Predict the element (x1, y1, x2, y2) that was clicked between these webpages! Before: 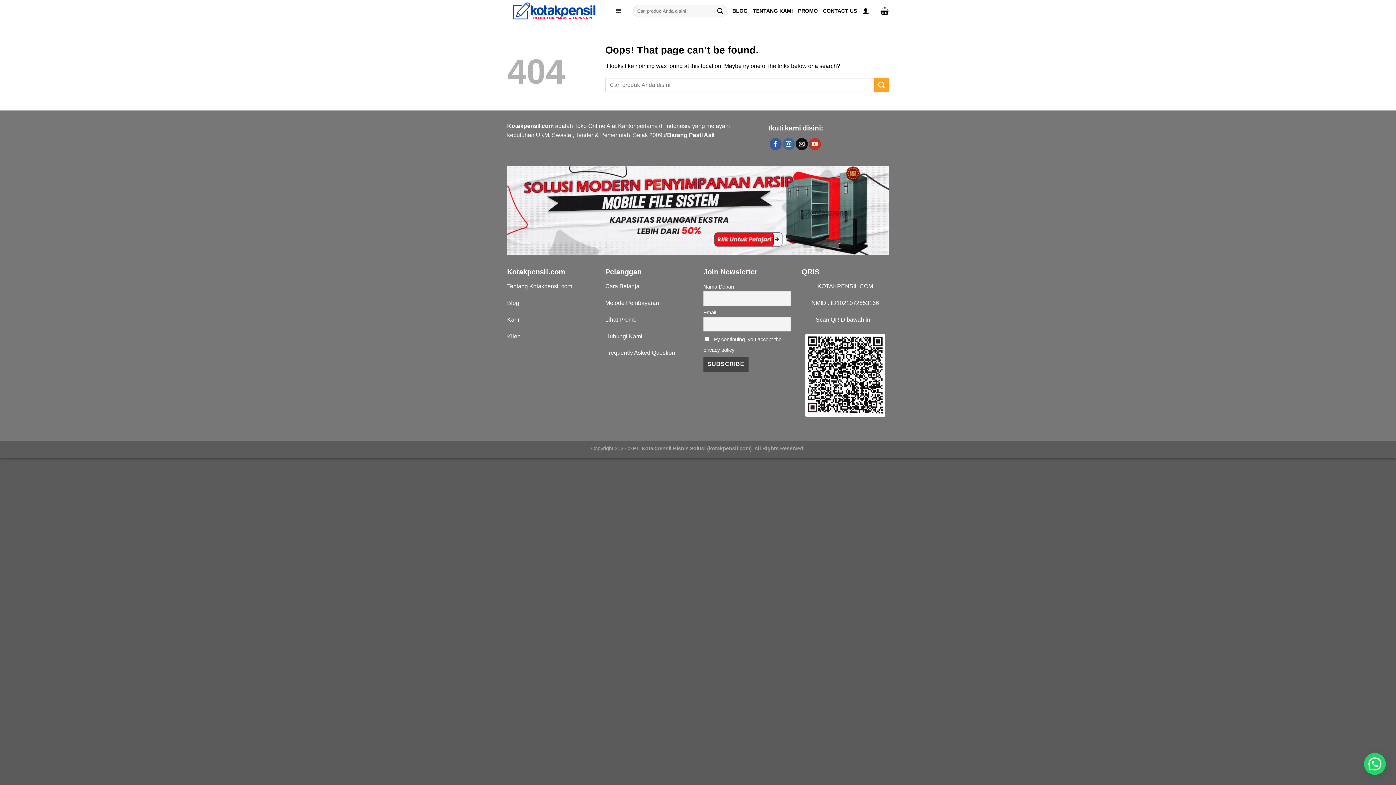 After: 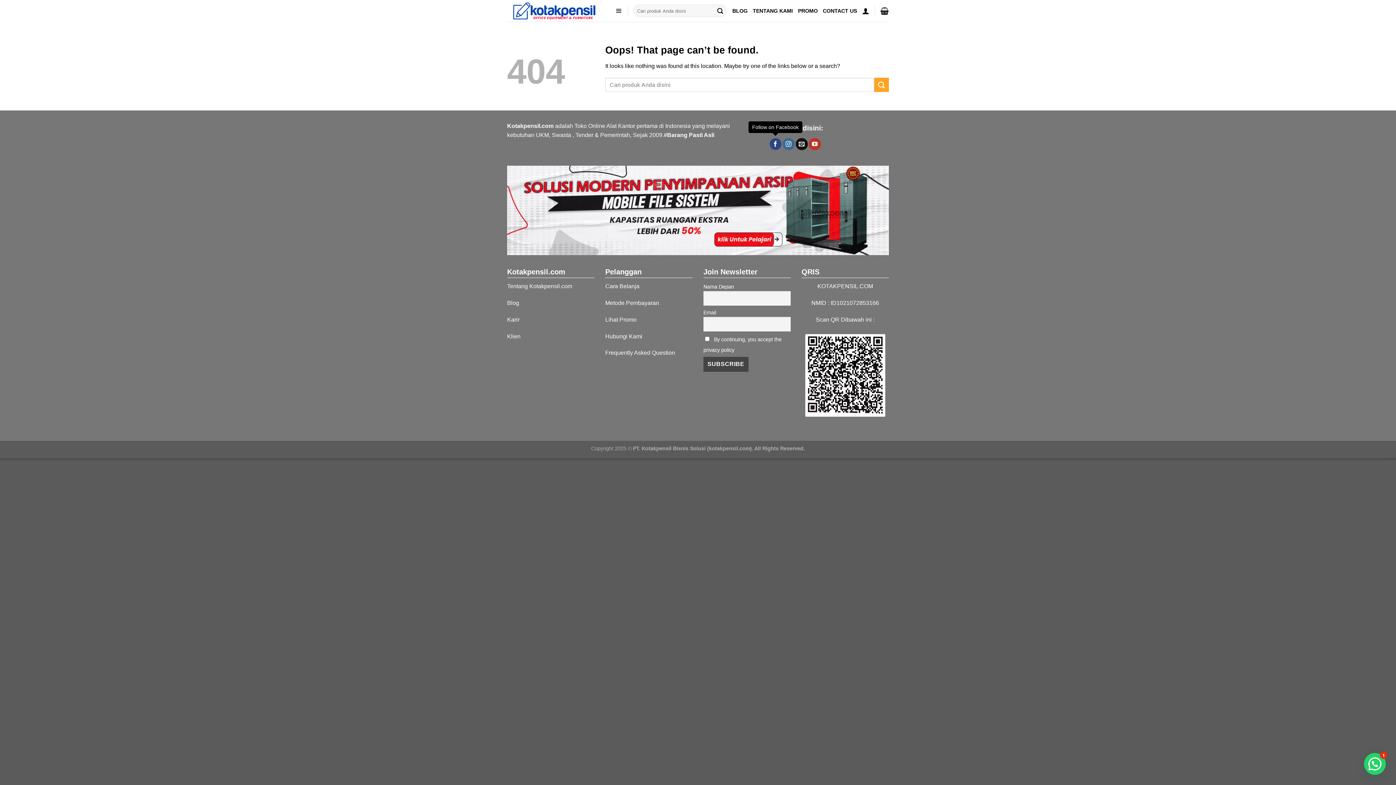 Action: bbox: (769, 138, 781, 150) label: Follow on Facebook